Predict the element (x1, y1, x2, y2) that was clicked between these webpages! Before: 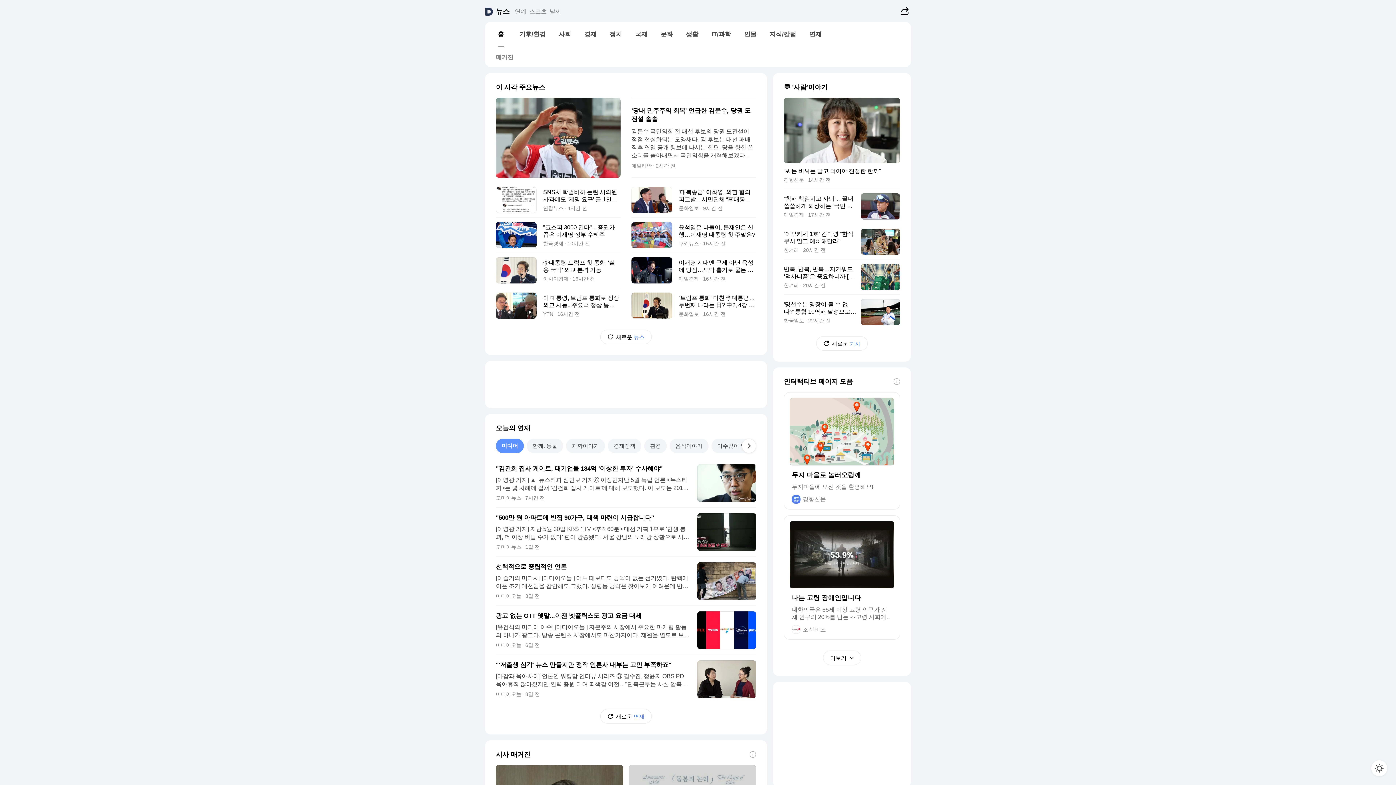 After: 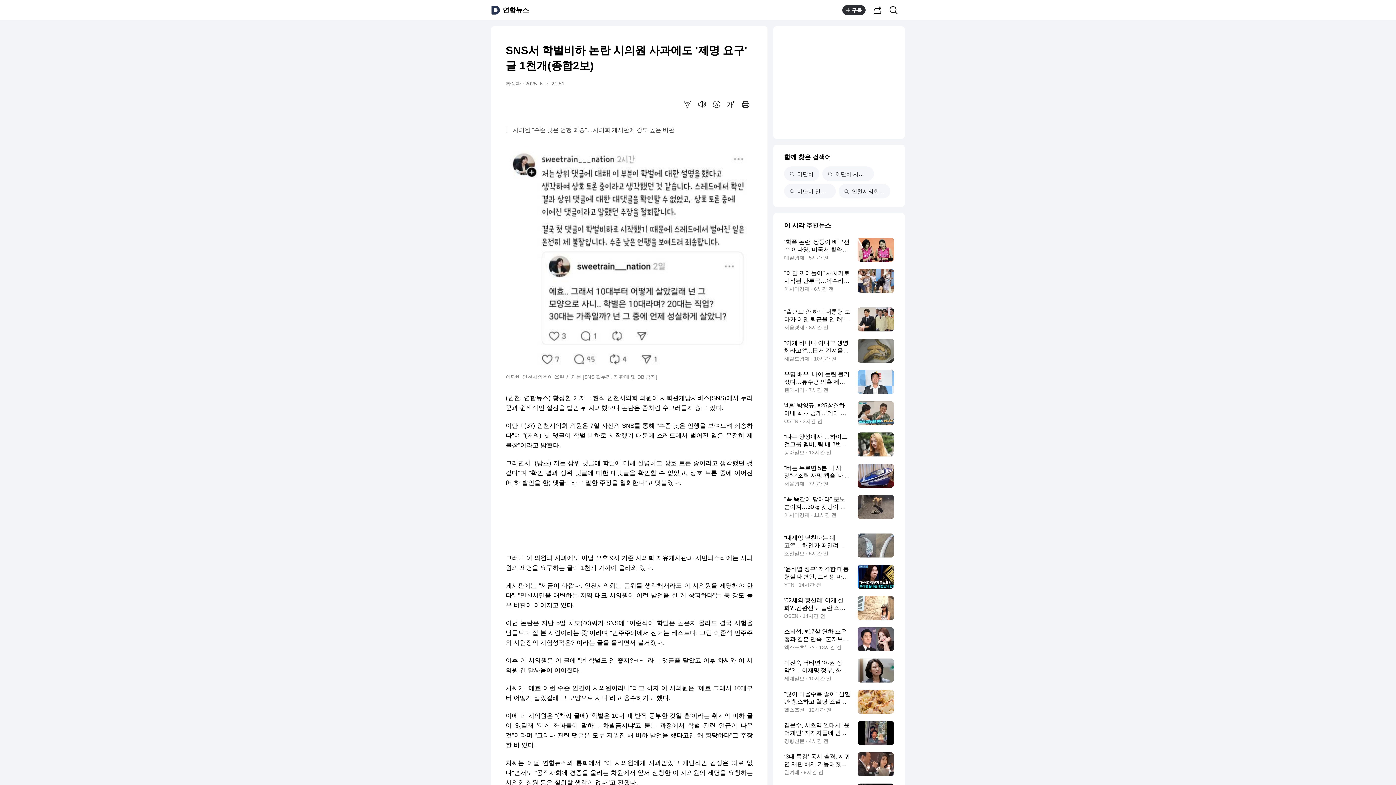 Action: label: SNS서 학벌비하 논란 시의원 사과에도 '제명 요구' 글 1천개(종합2보)
연합뉴스 4시간 전 bbox: (496, 182, 620, 217)